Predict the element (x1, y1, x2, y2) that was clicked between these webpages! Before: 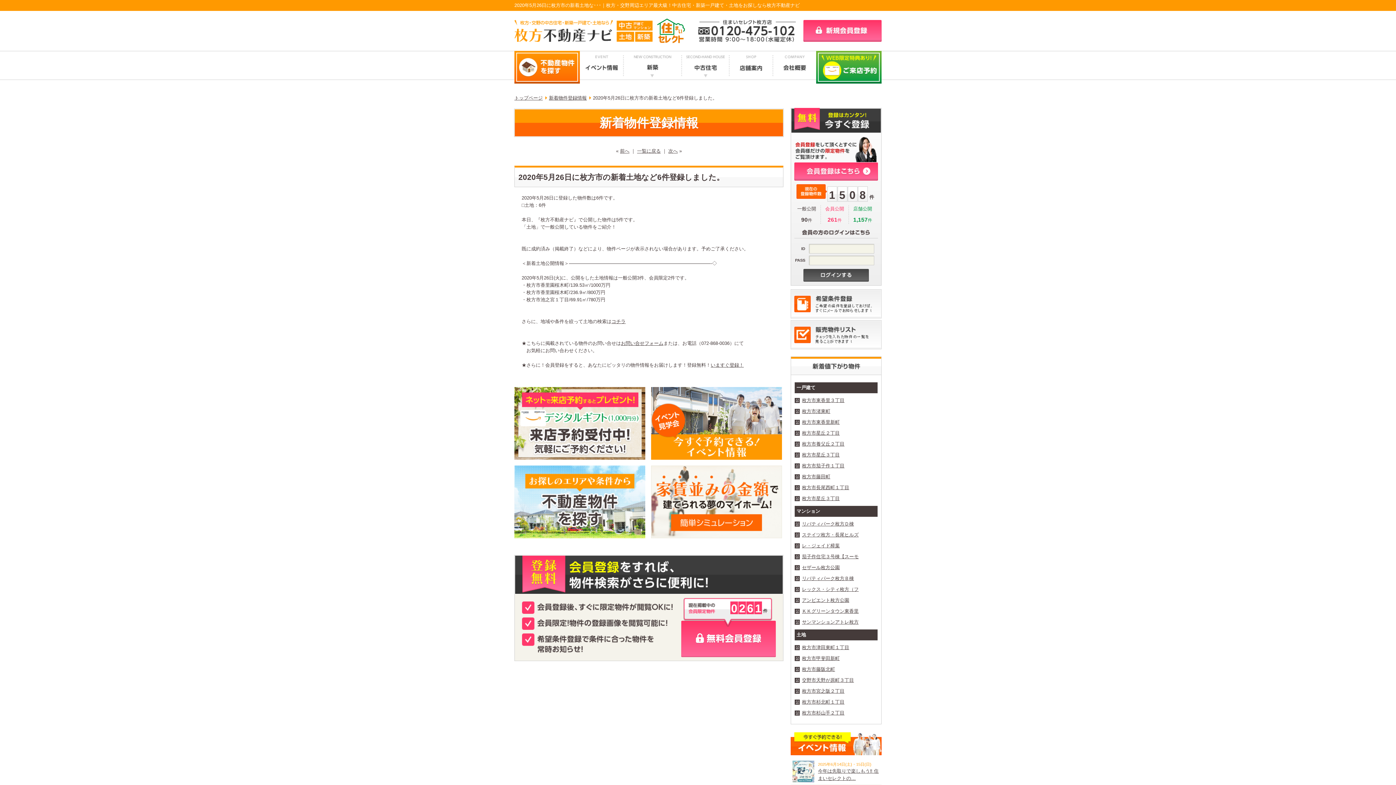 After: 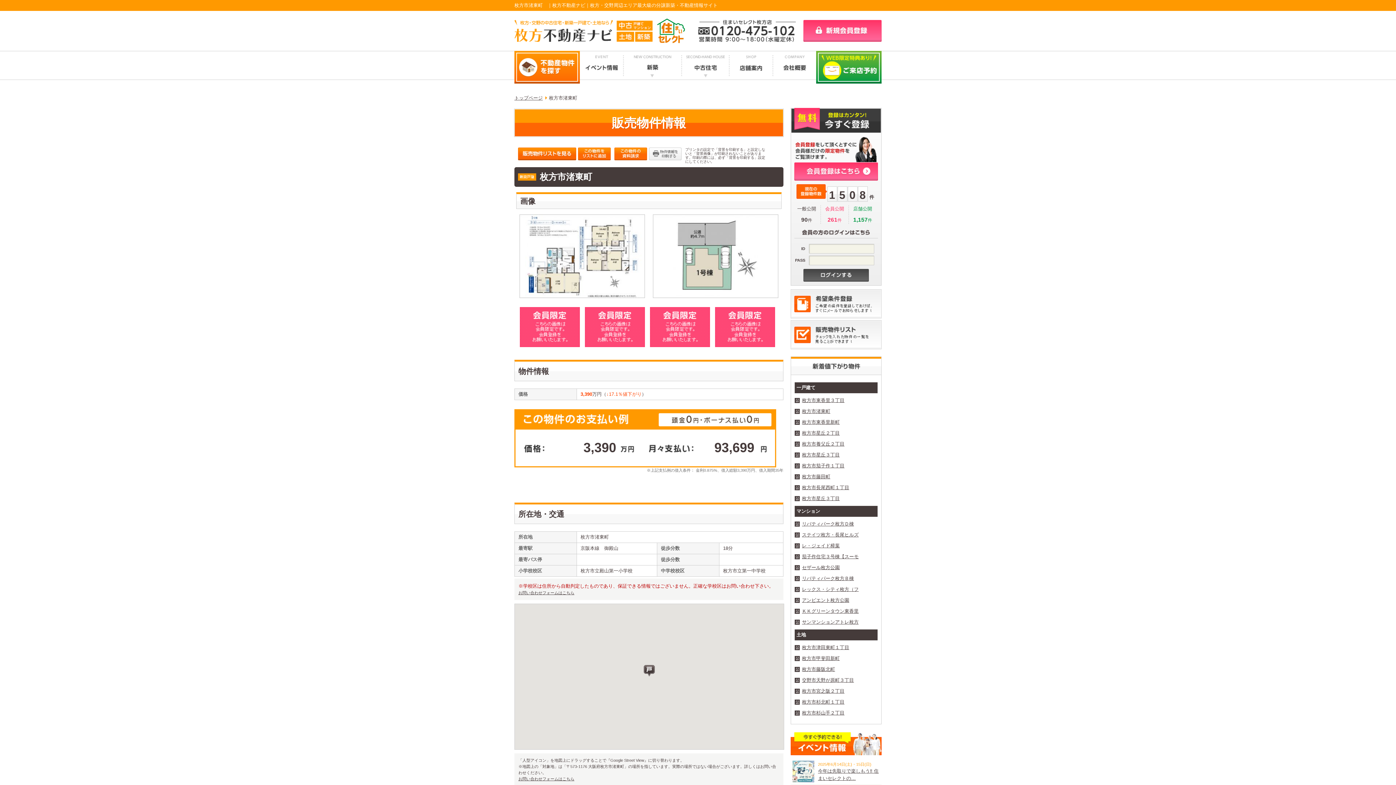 Action: bbox: (802, 408, 830, 414) label: 枚方市渚東町